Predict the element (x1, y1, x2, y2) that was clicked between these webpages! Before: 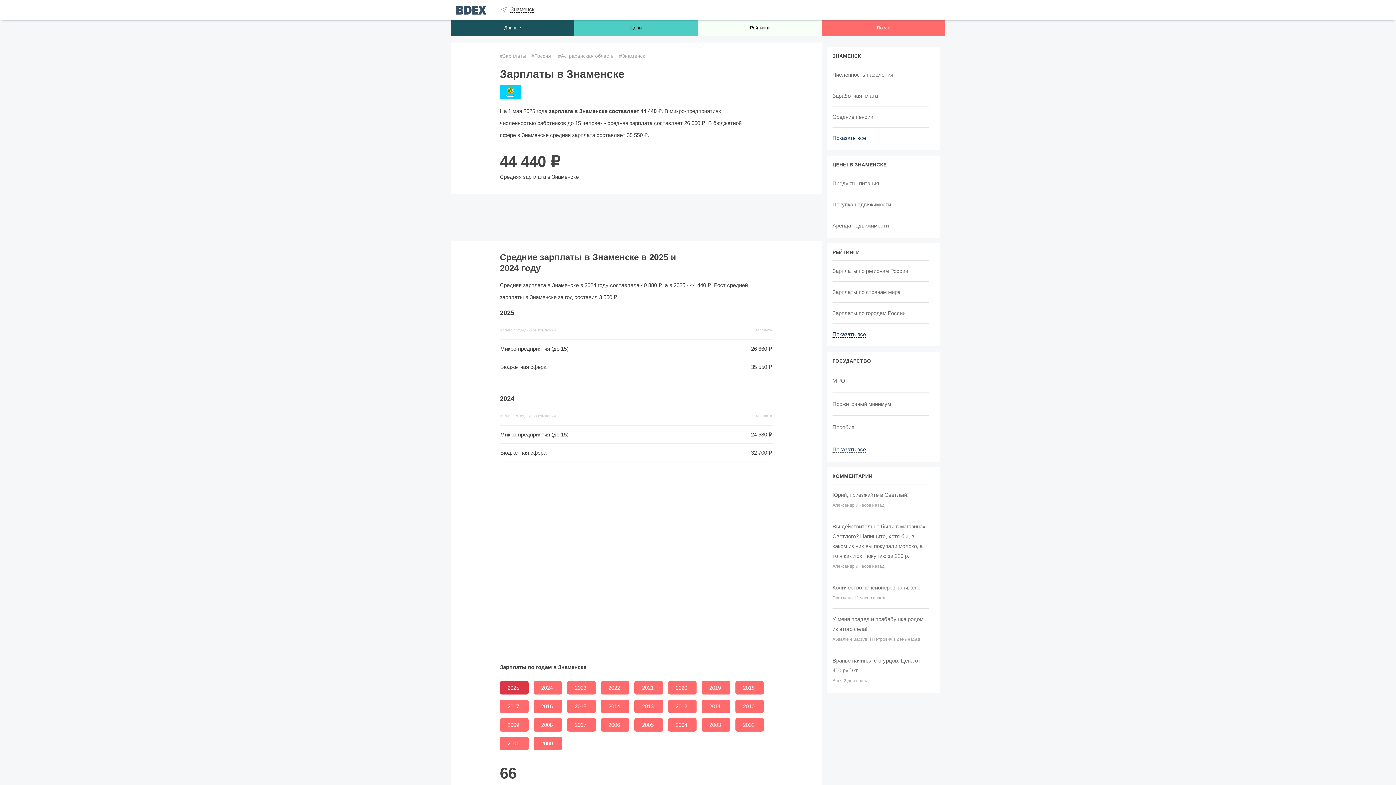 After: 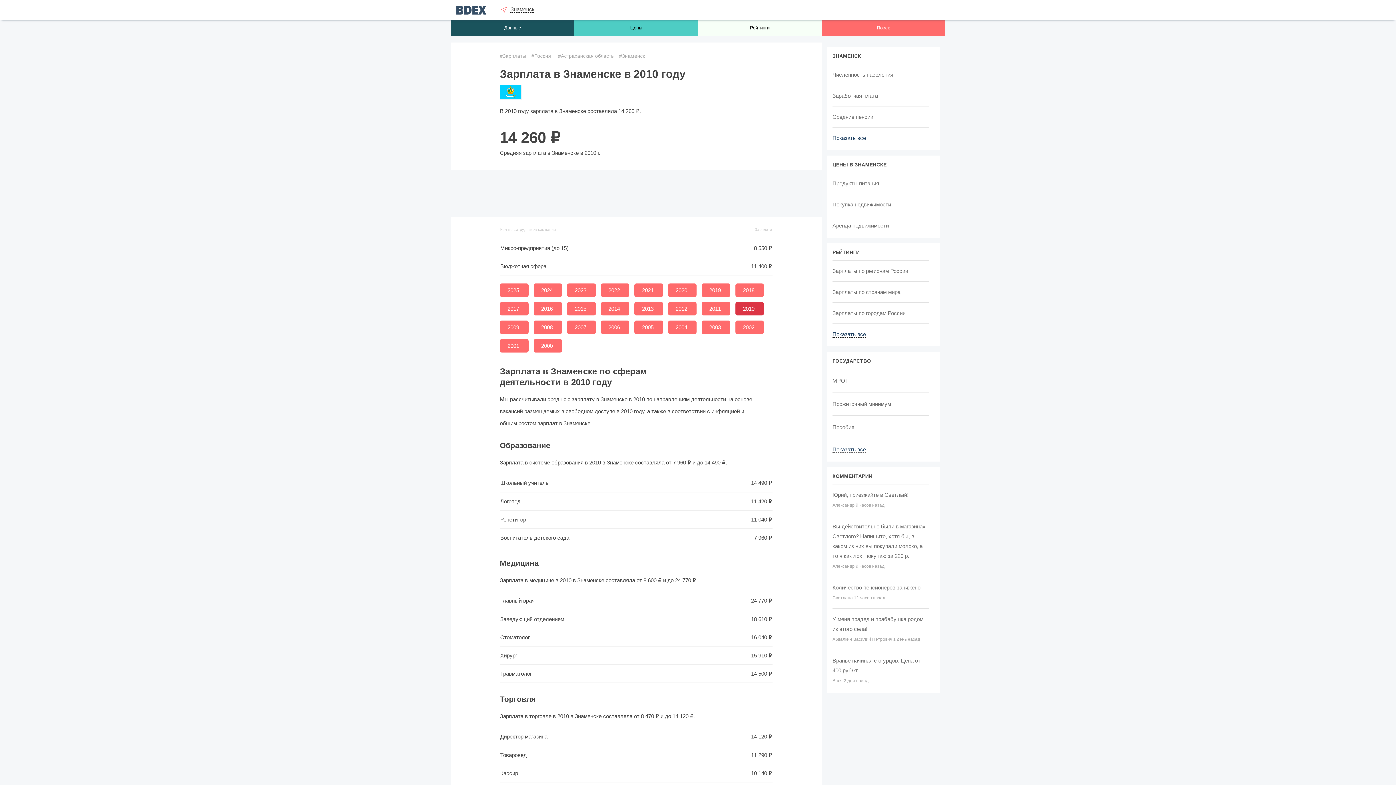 Action: label: 2010 bbox: (735, 700, 764, 713)